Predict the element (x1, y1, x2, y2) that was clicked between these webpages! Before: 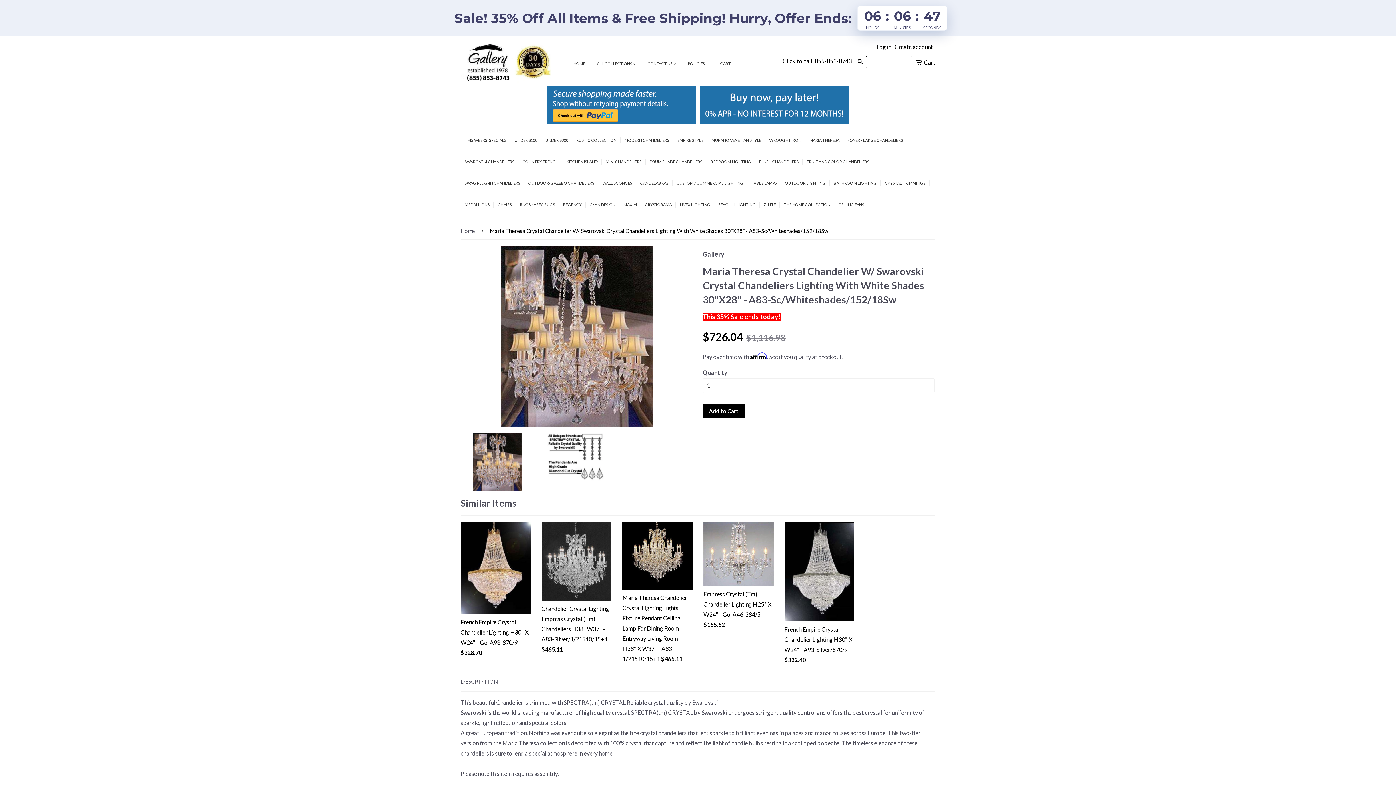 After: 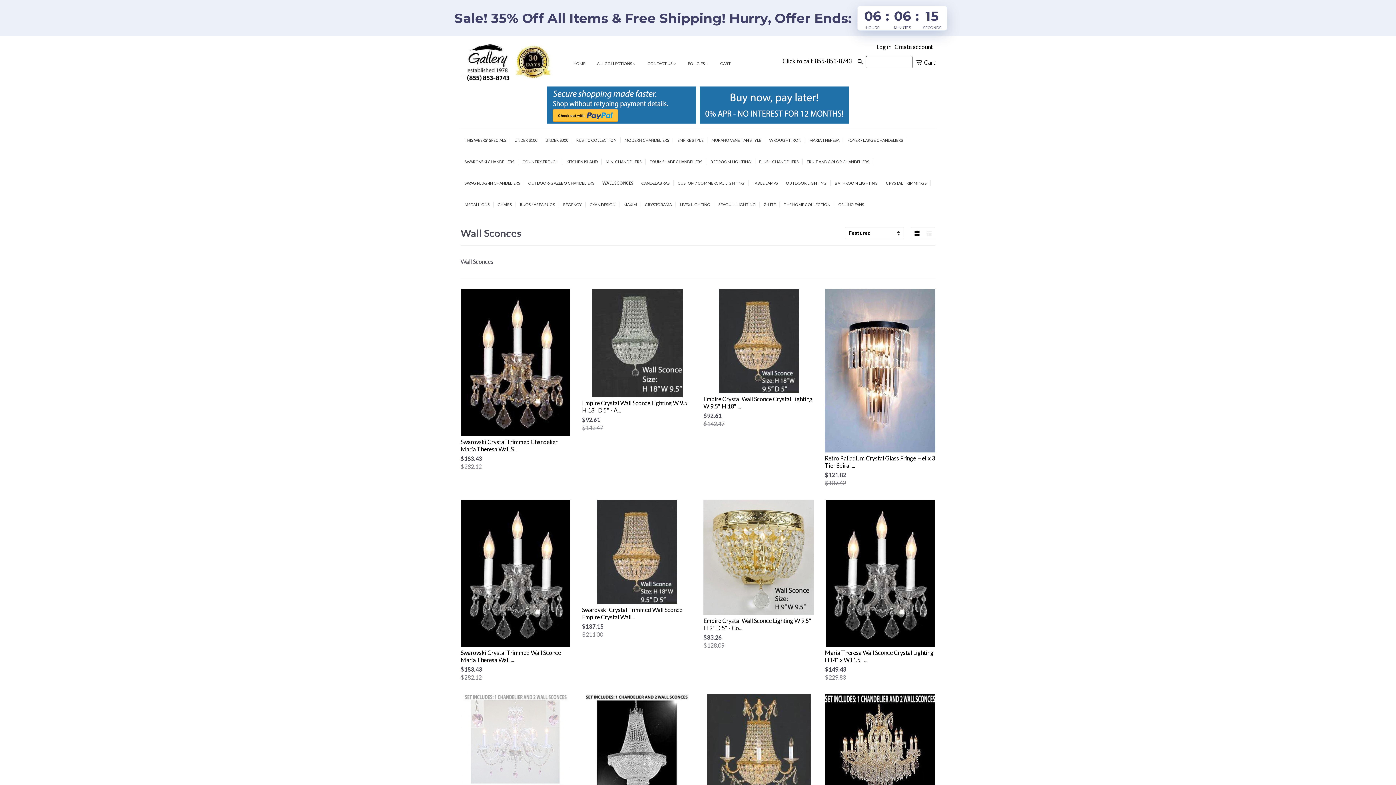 Action: label: WALL SCONCES bbox: (598, 179, 636, 186)